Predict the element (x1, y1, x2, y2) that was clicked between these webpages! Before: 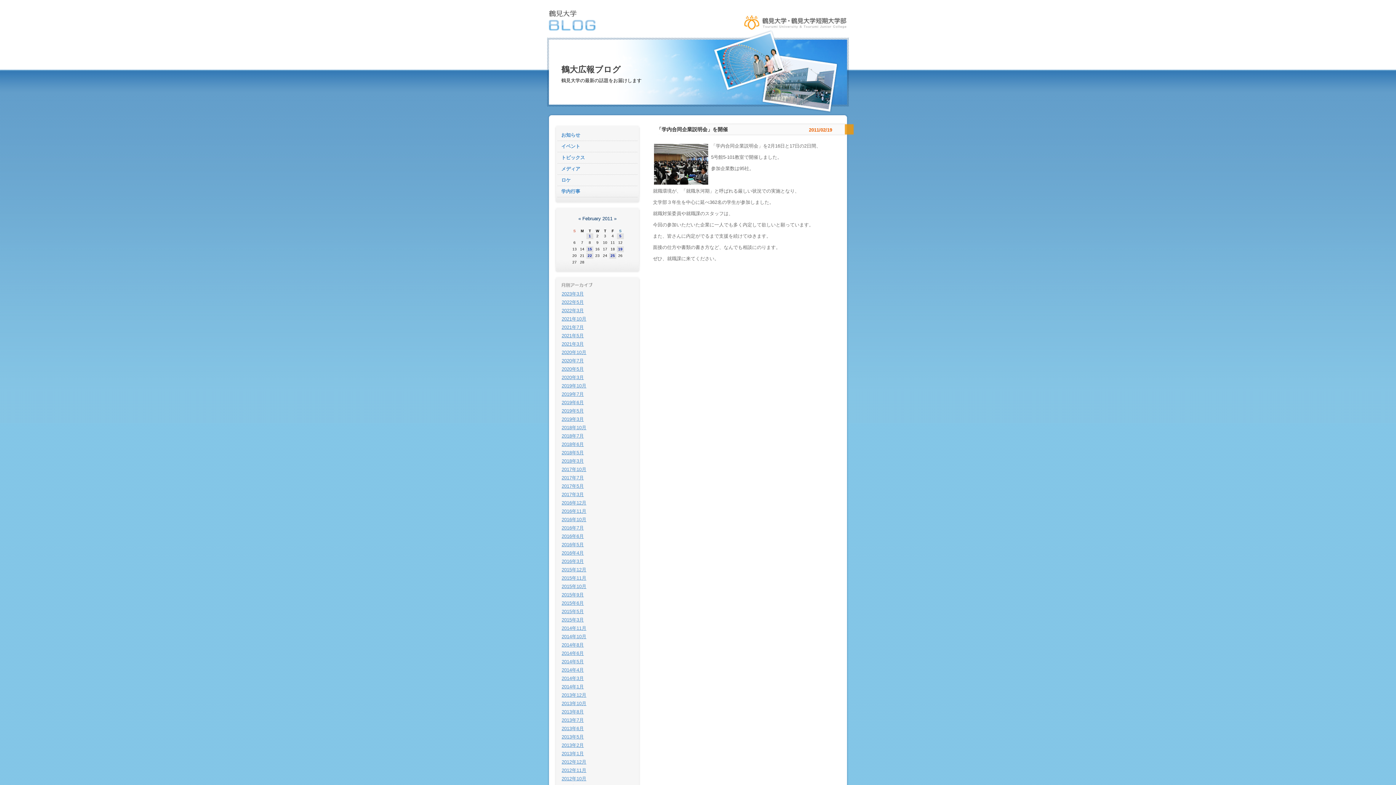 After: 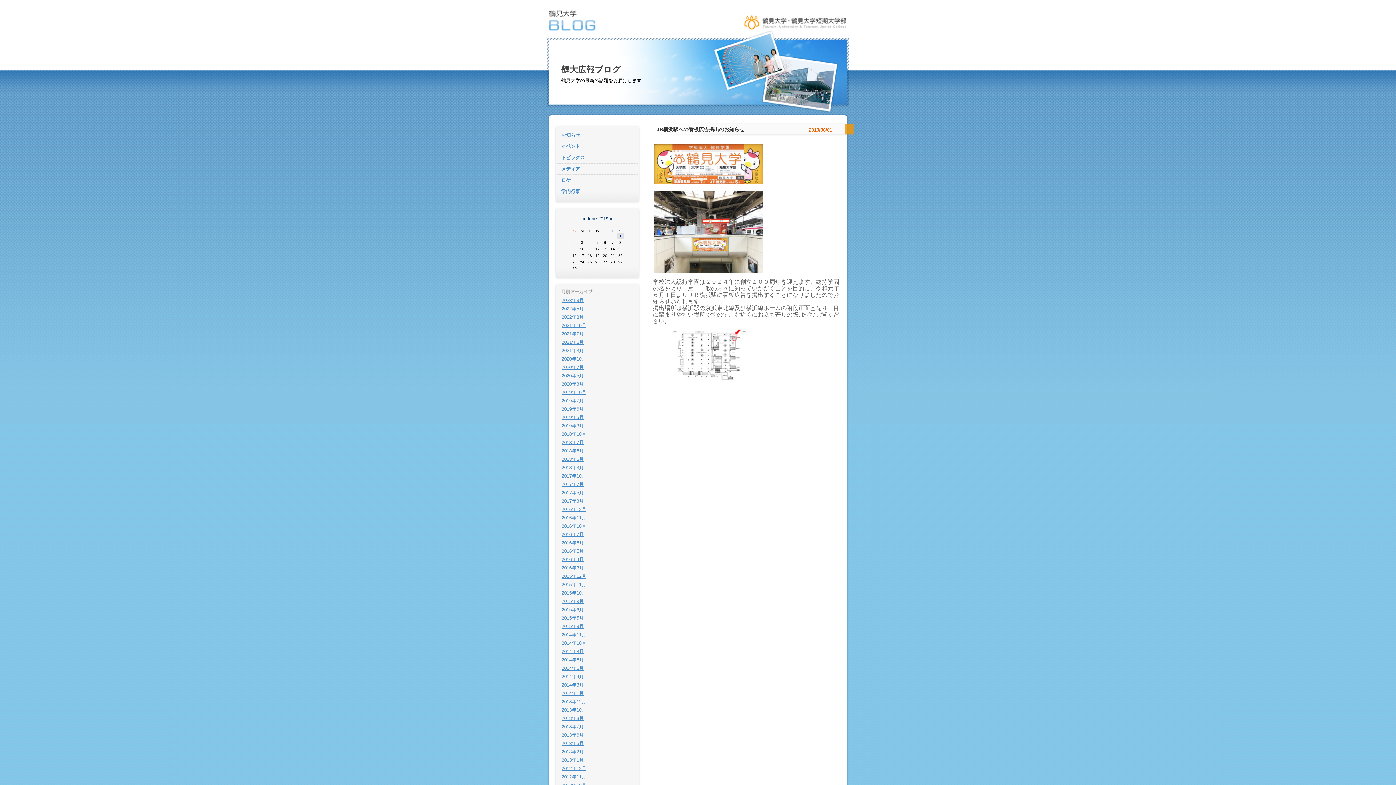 Action: bbox: (561, 400, 584, 405) label: 2019年6月